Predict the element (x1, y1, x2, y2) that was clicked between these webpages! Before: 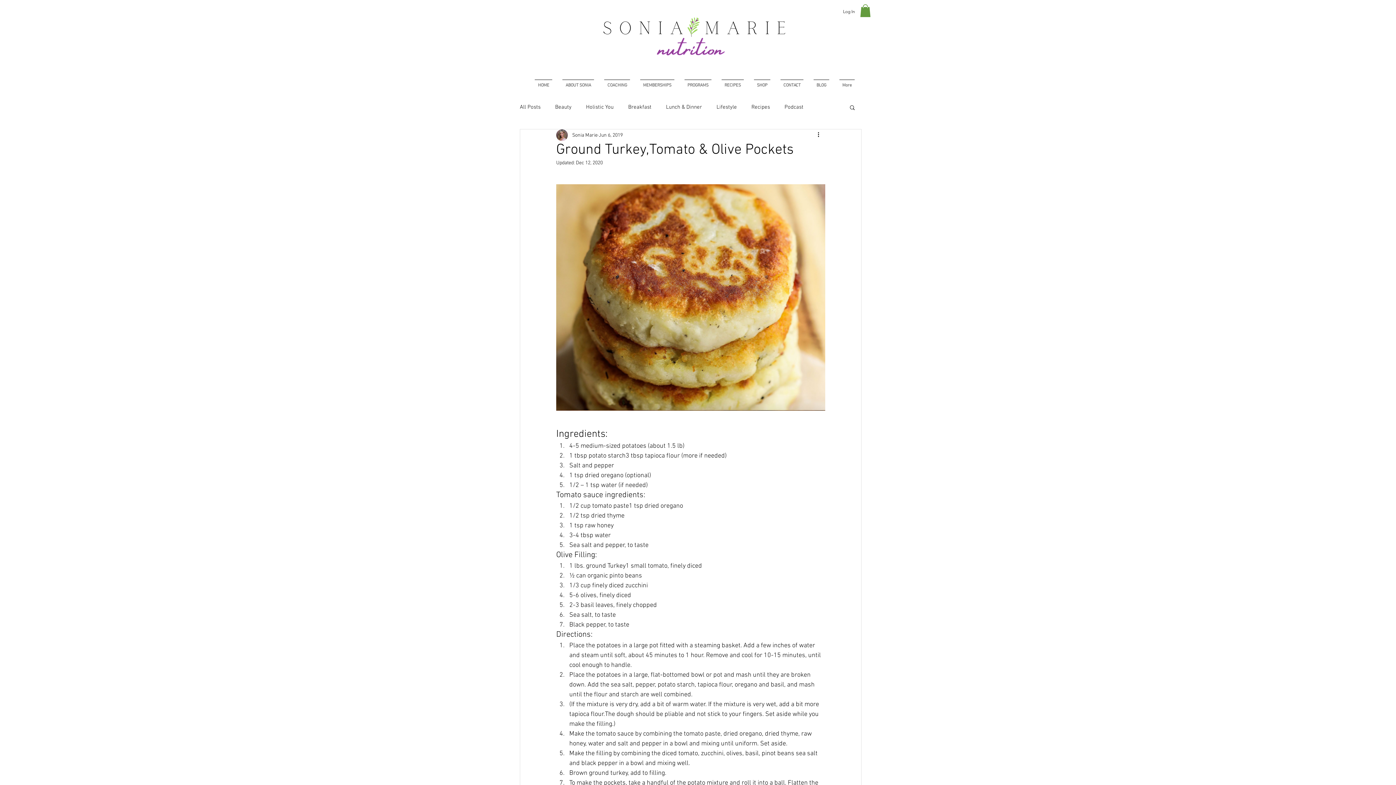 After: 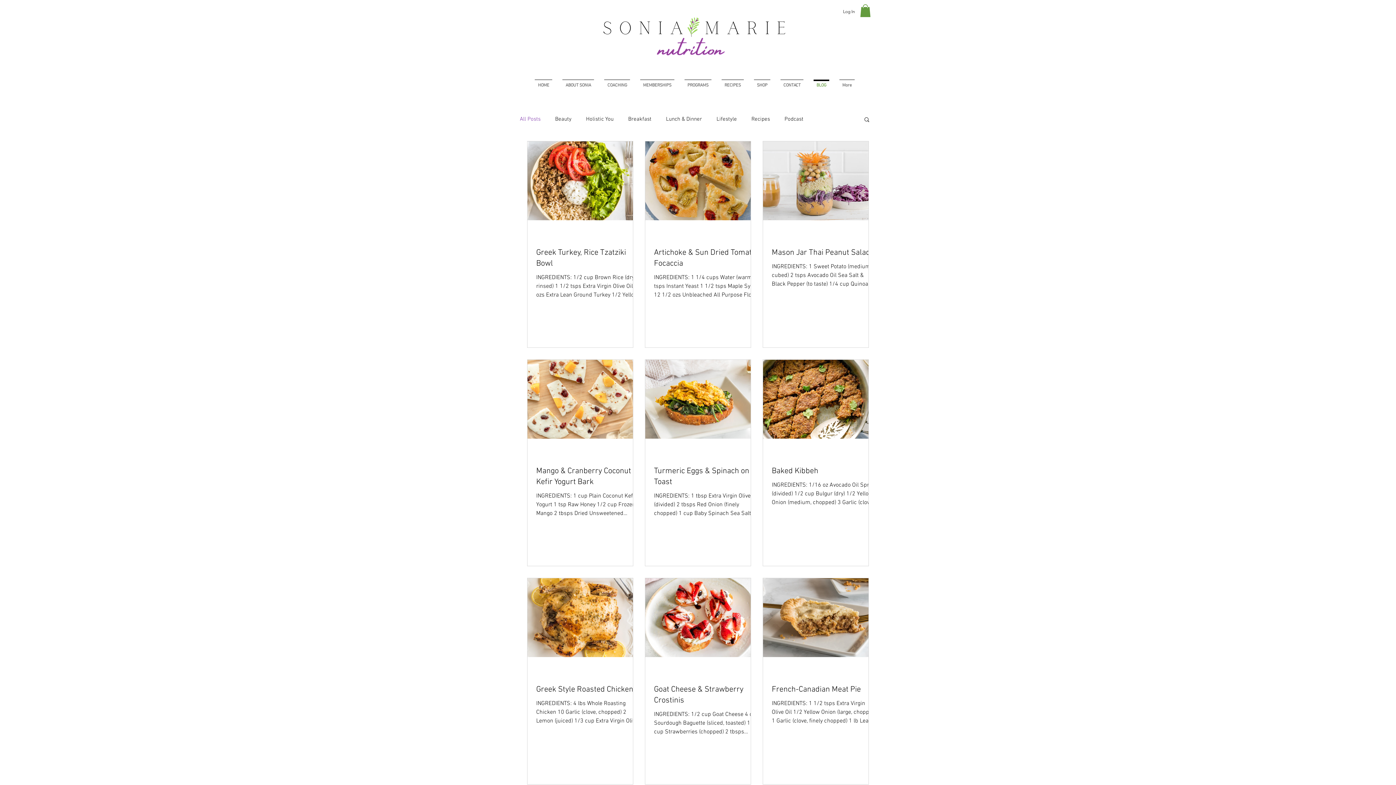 Action: bbox: (520, 103, 540, 111) label: All Posts